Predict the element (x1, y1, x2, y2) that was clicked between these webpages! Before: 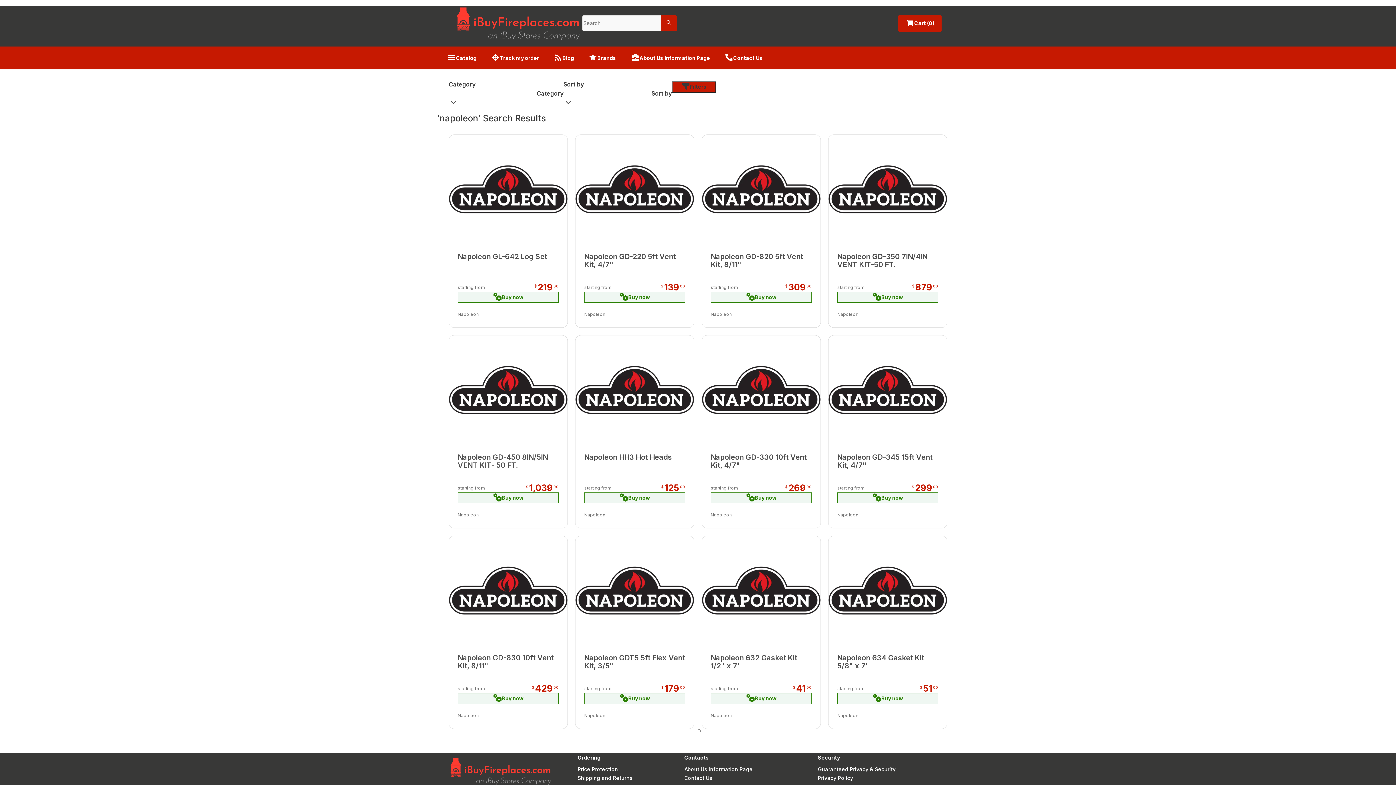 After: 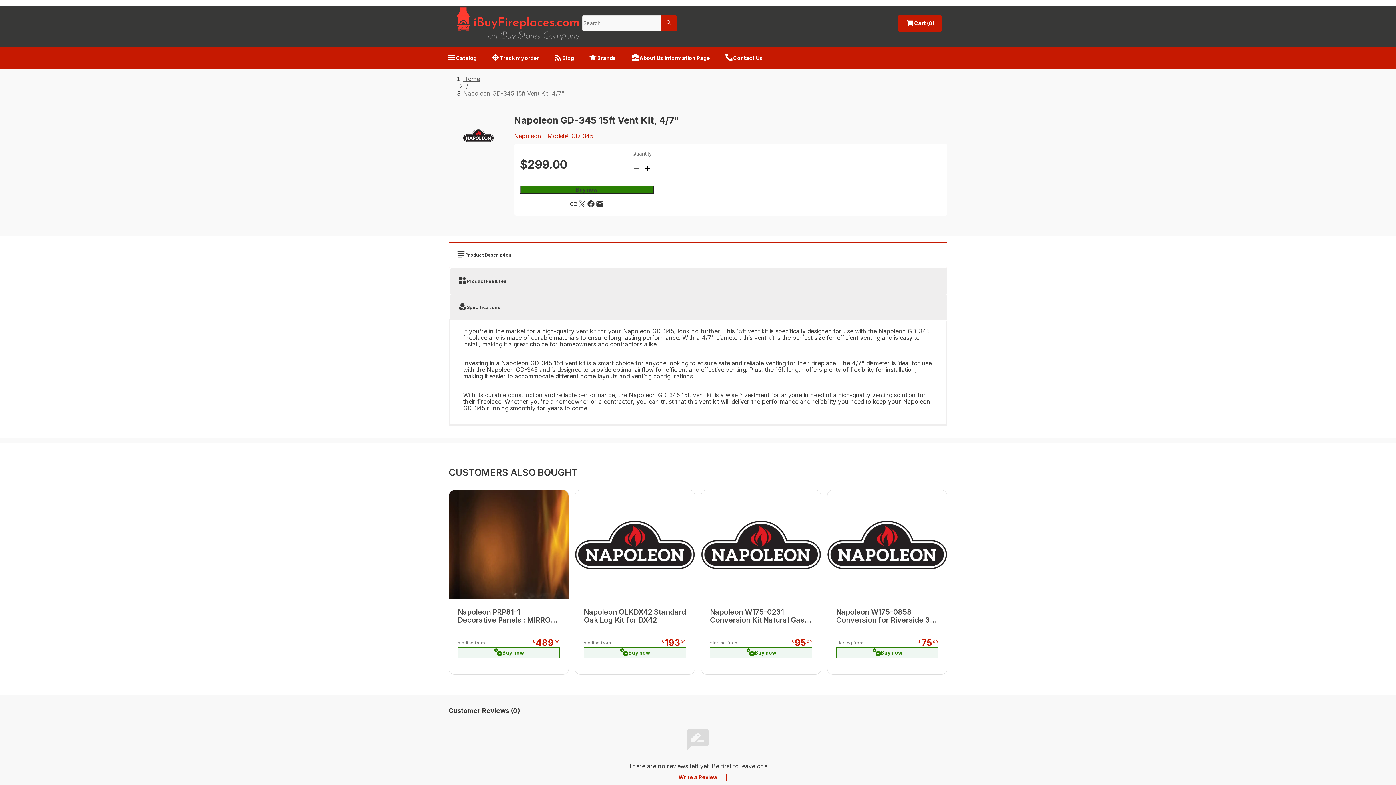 Action: bbox: (837, 492, 938, 503) label: Buy now